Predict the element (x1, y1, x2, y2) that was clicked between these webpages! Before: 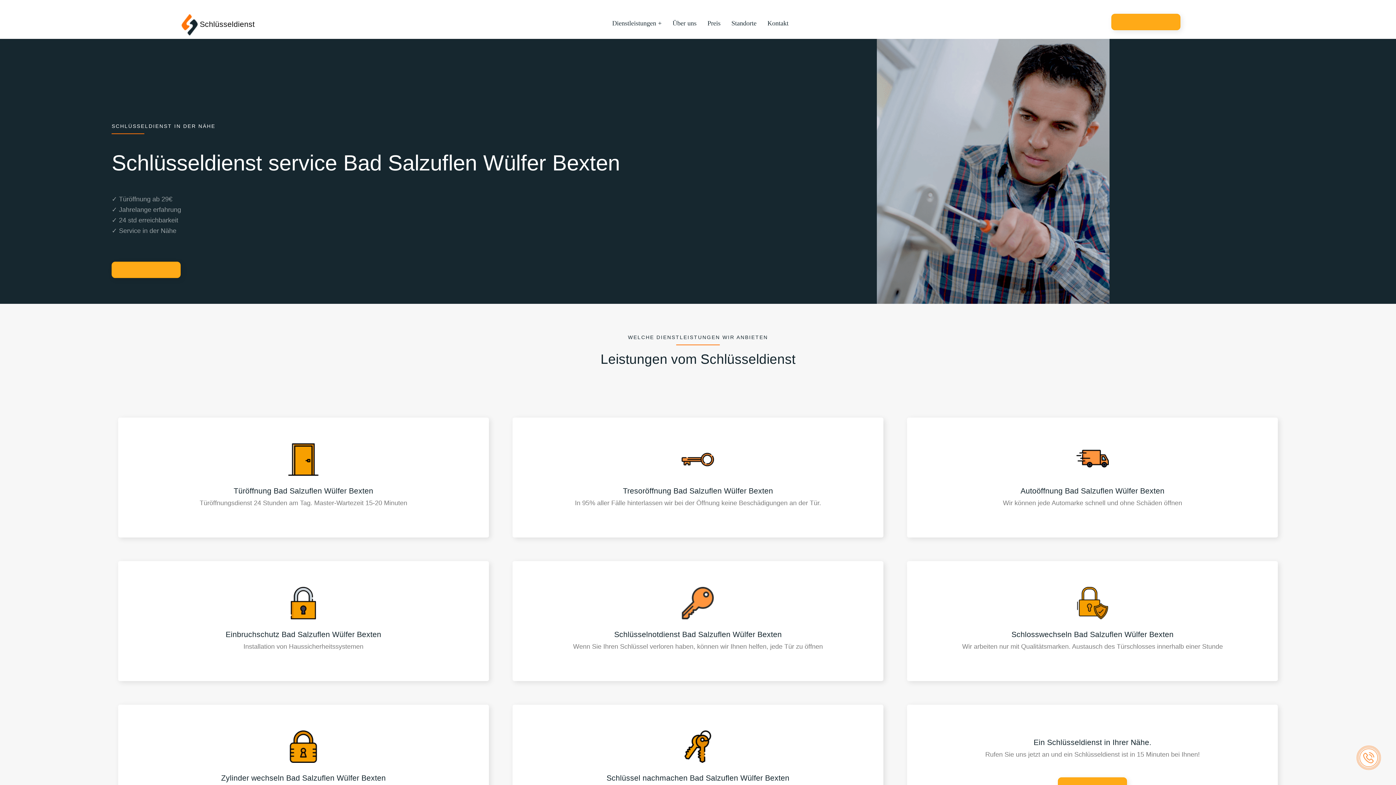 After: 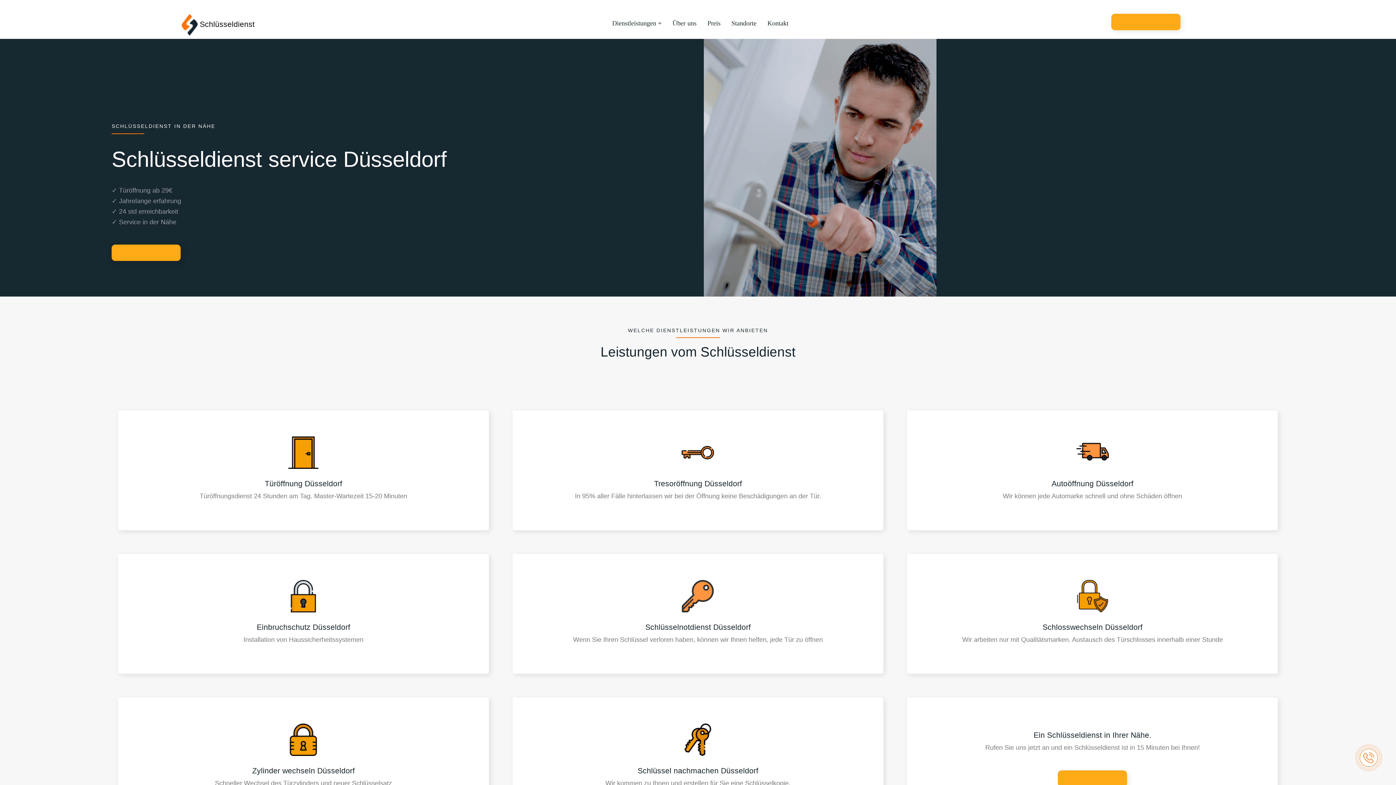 Action: label: Schlüssel nachmachen Bad Salzuflen Wülfer Bexten

Wir kommen zu Ihnen und erstellen für Sie eine Schlüsselkopie. bbox: (512, 705, 883, 825)